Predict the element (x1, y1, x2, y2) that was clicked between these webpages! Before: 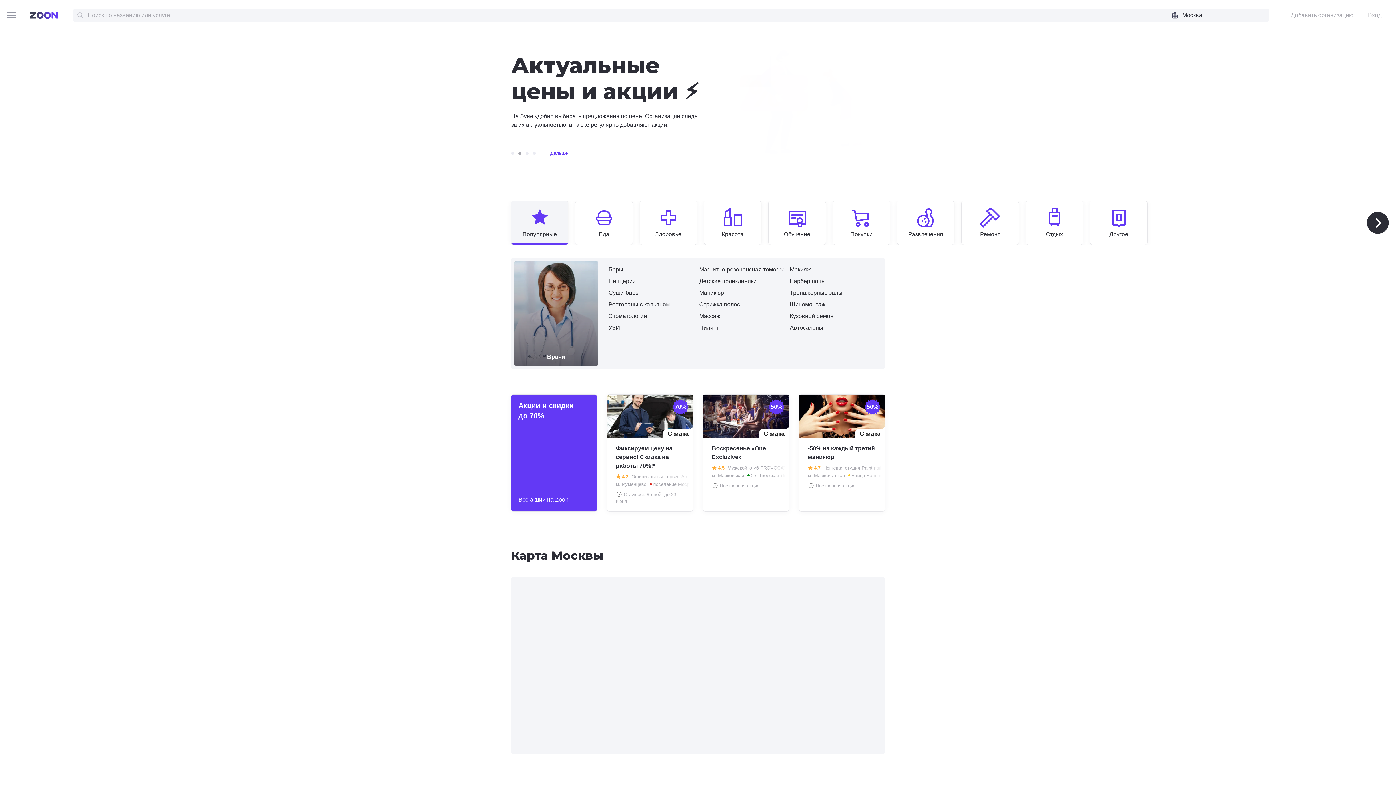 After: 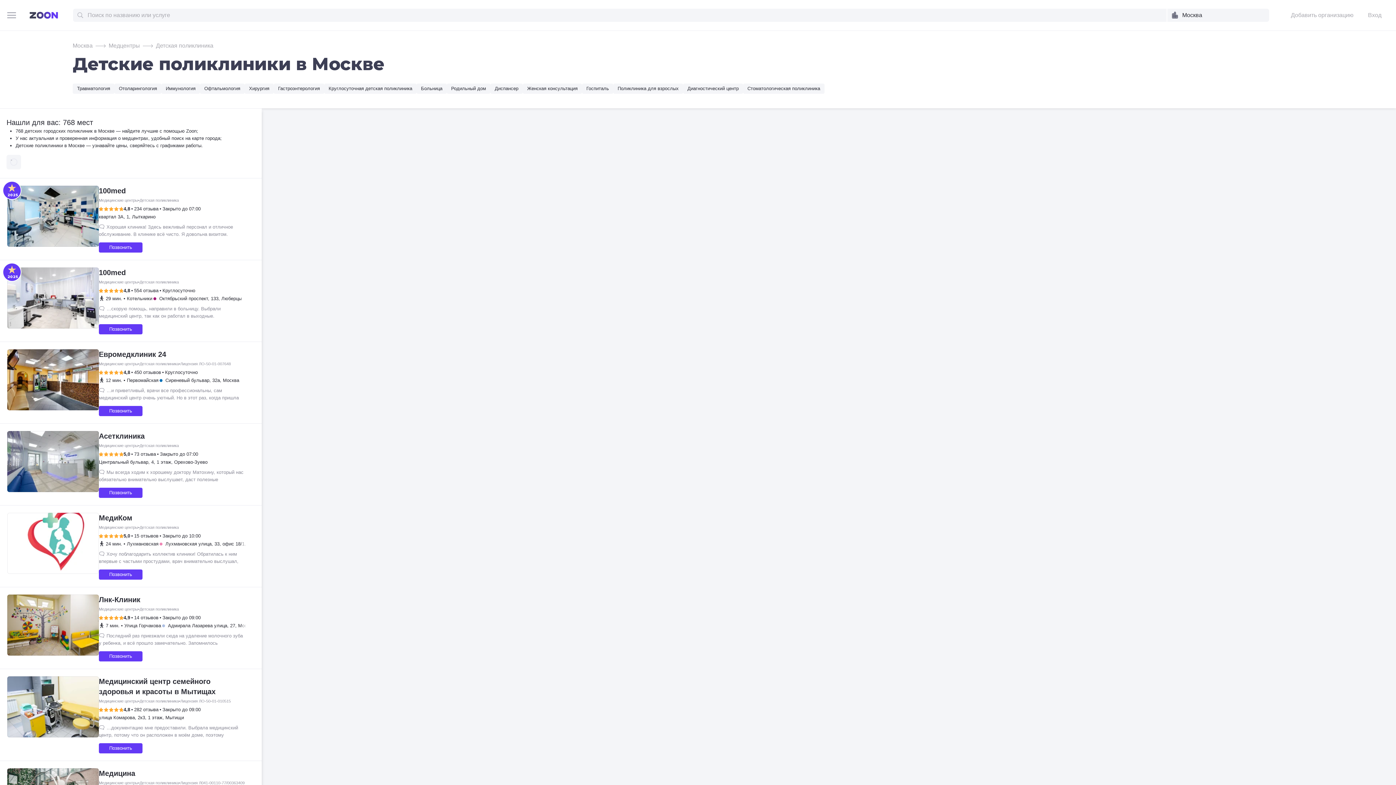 Action: label: Детские поликлиники bbox: (699, 277, 756, 285)